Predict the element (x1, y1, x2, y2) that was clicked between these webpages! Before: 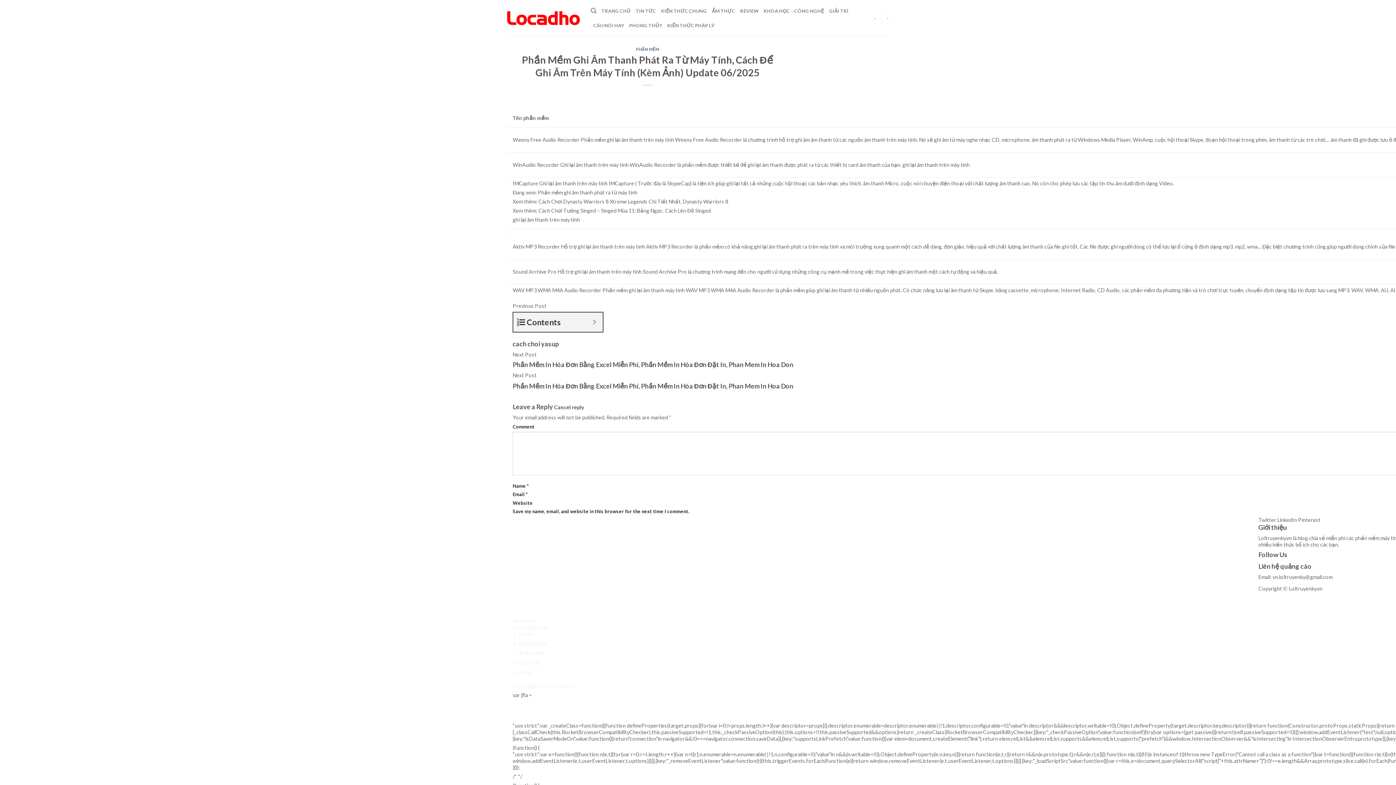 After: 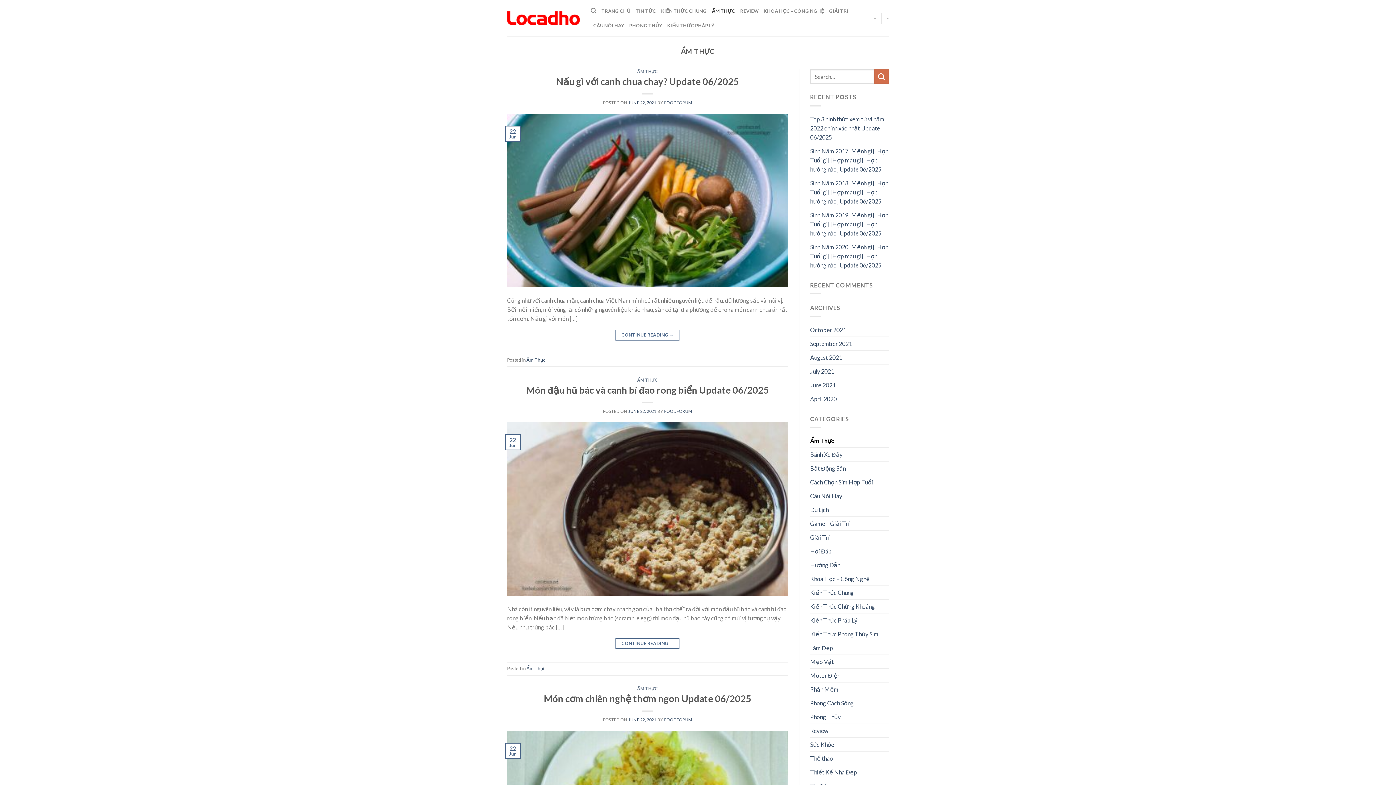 Action: bbox: (712, 3, 735, 18) label: ẨM THỰC